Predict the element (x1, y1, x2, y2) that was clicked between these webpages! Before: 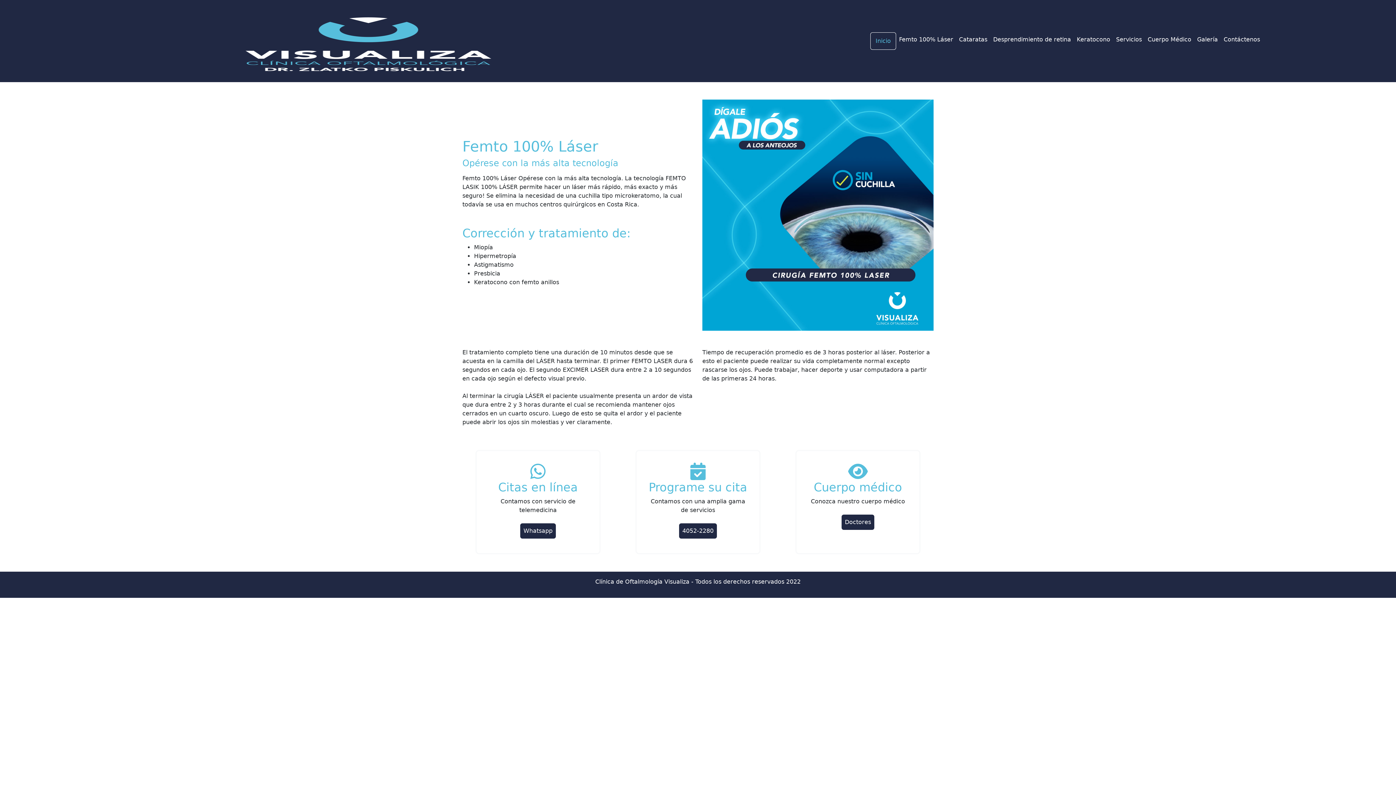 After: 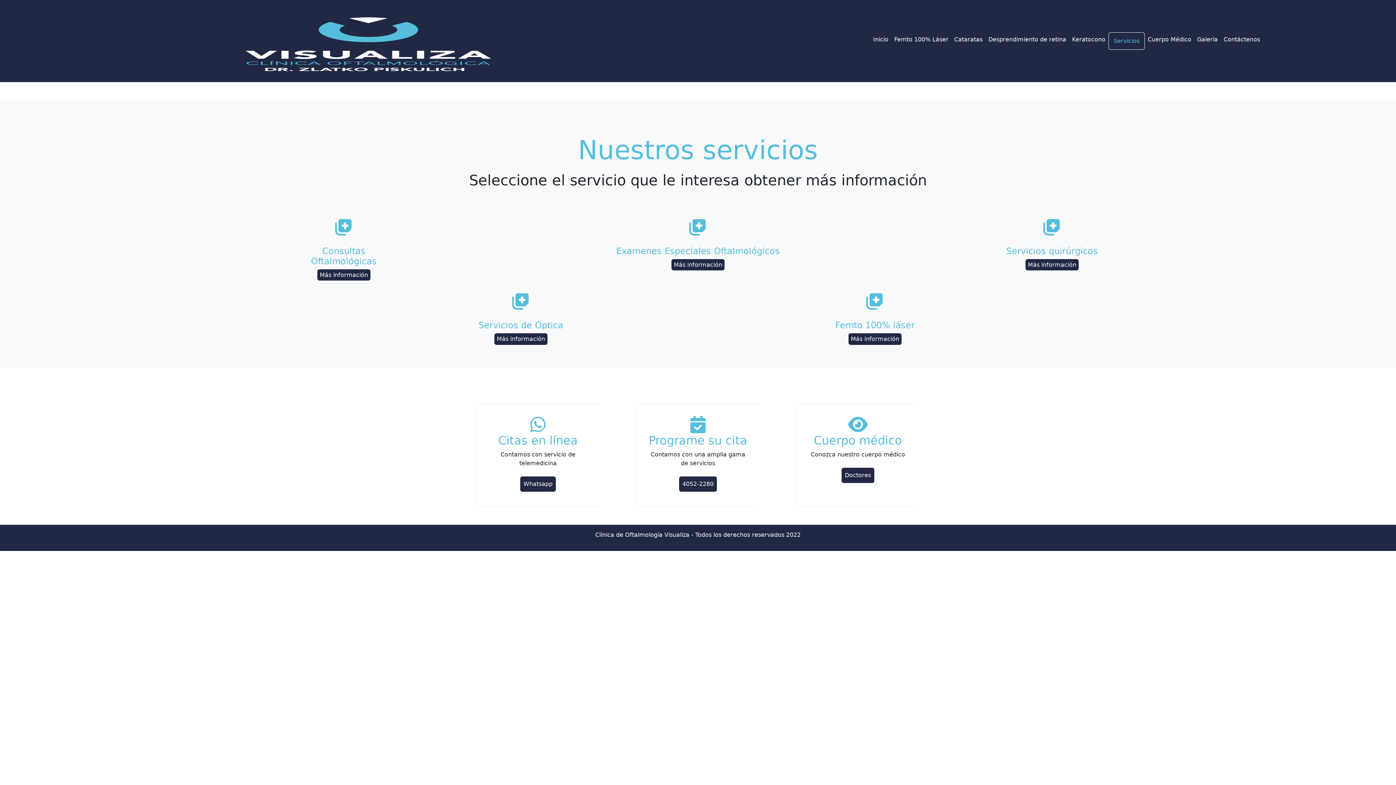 Action: label: Servicios bbox: (1113, 32, 1145, 46)